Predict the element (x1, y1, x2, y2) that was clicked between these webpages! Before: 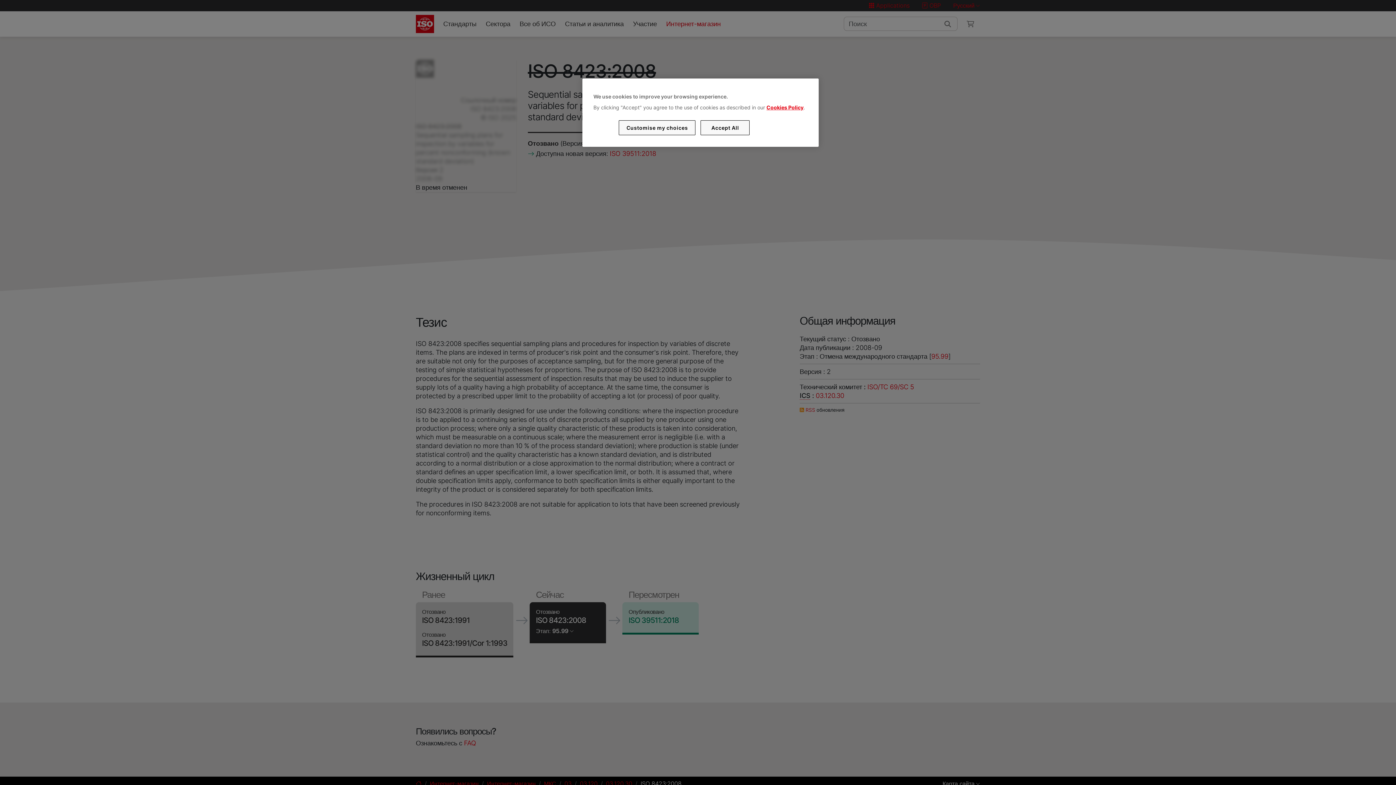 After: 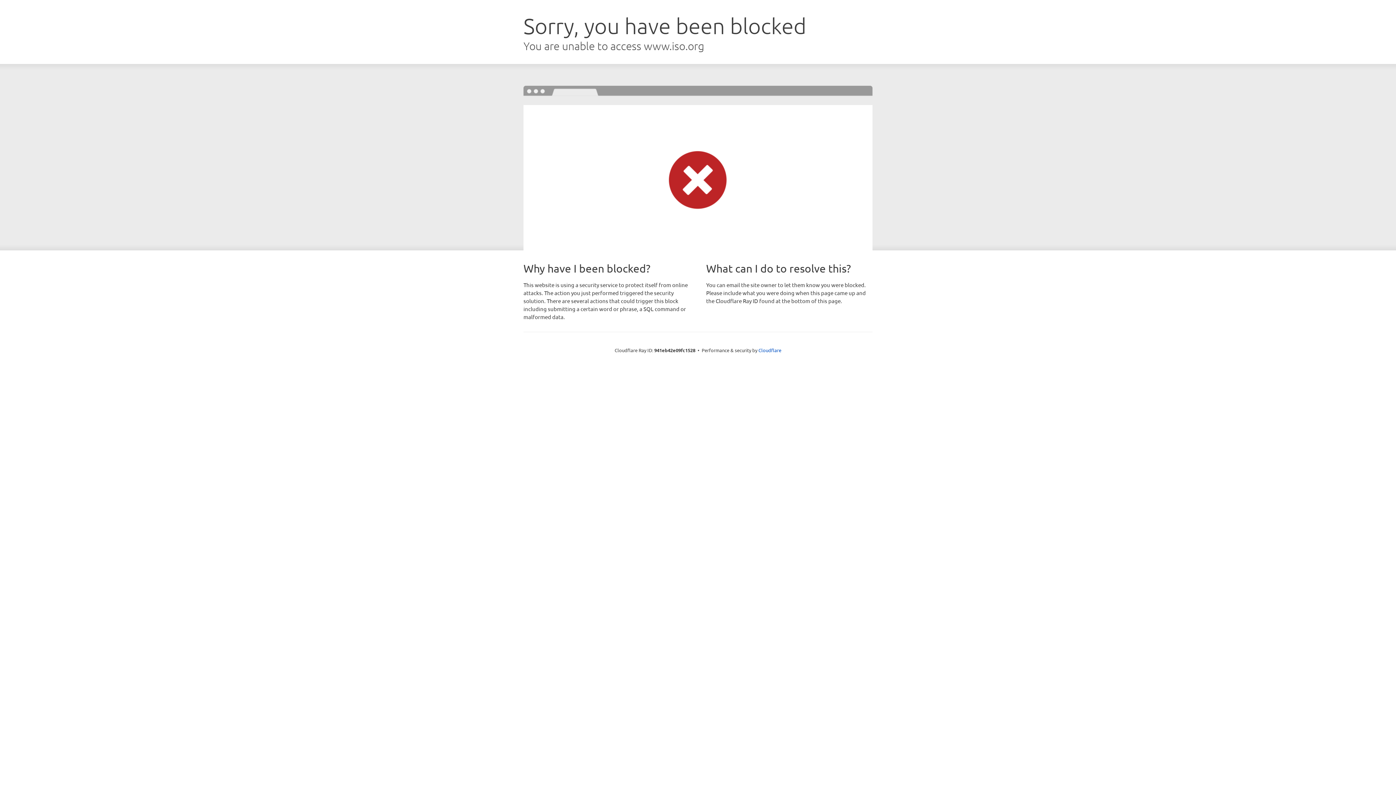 Action: bbox: (766, 104, 803, 110) label: Cookies Policy